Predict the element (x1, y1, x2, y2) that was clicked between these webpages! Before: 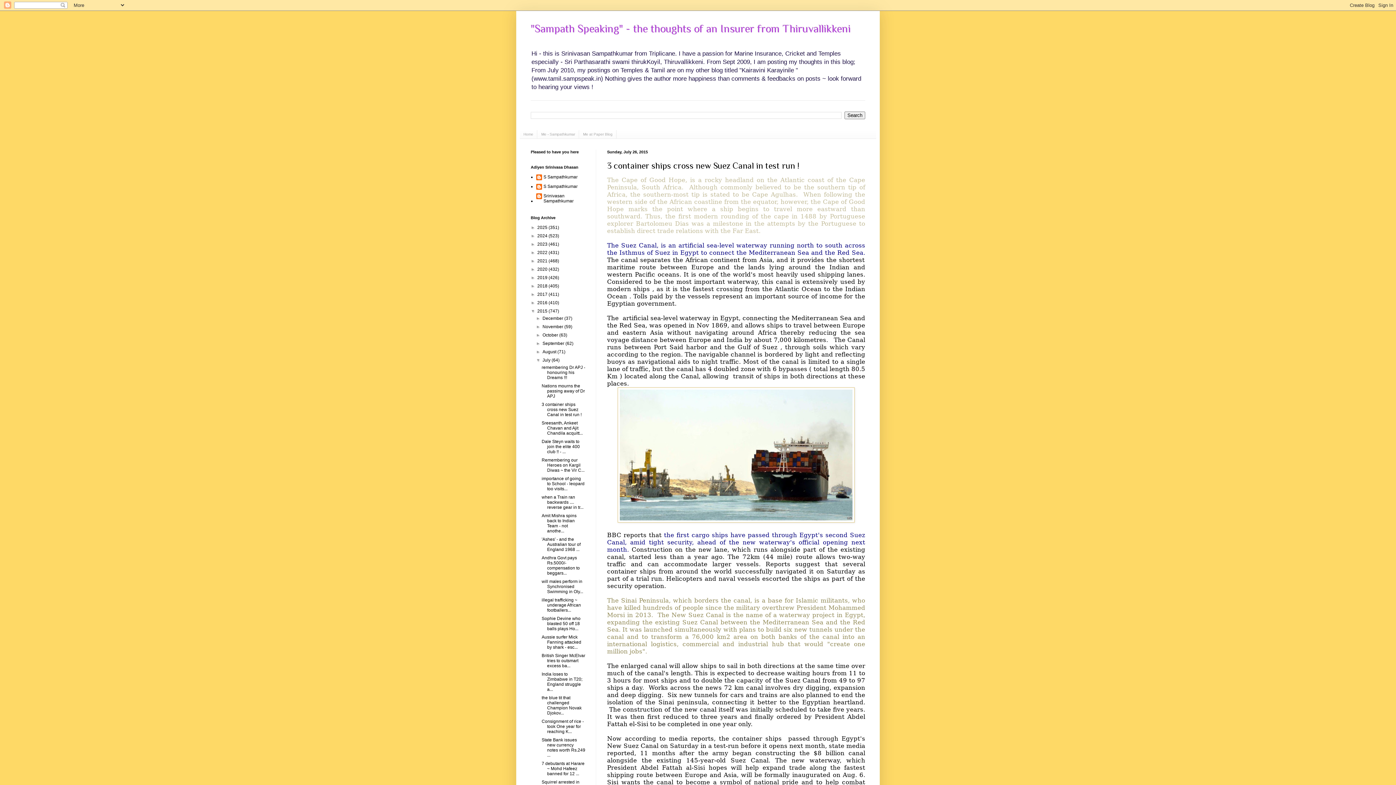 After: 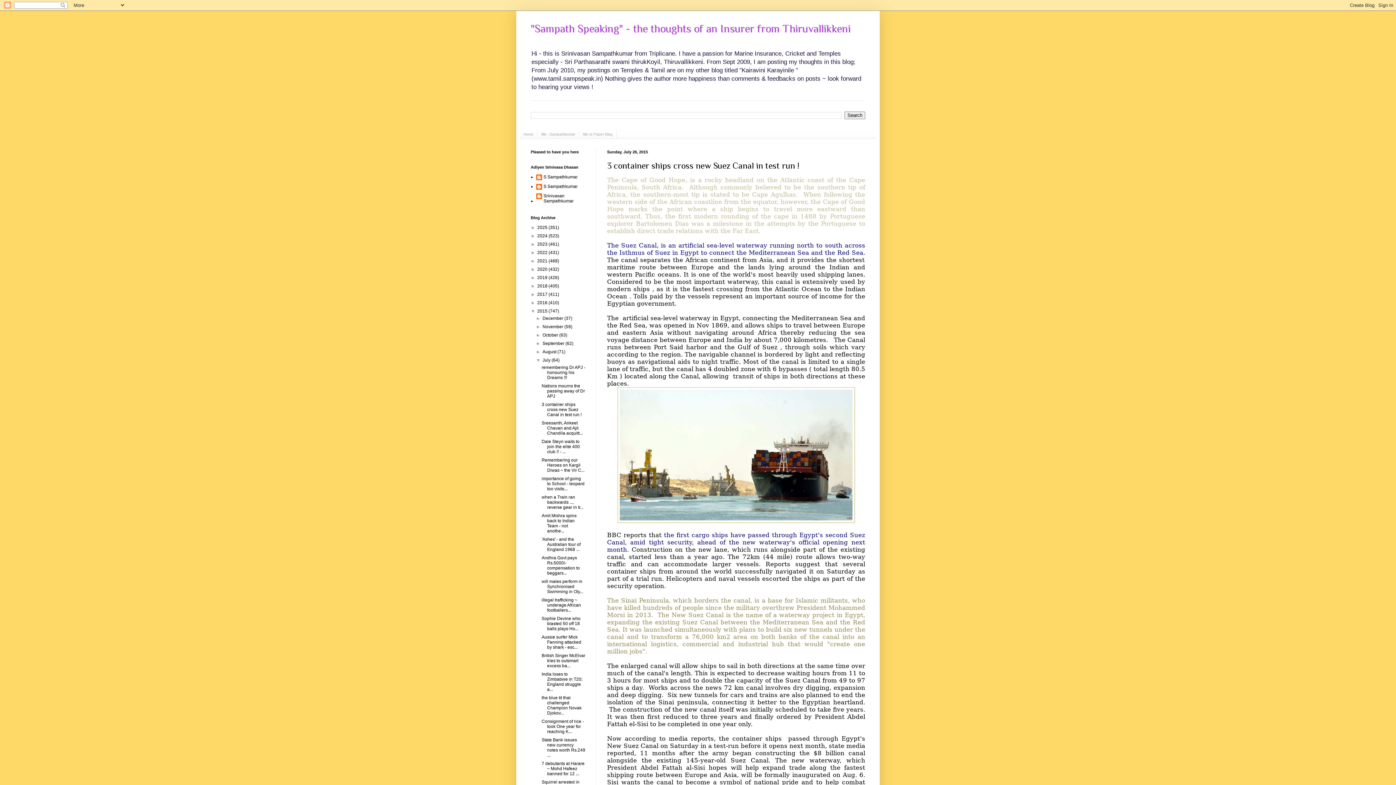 Action: label: 3 container ships cross new Suez Canal in test run ! bbox: (541, 402, 581, 417)